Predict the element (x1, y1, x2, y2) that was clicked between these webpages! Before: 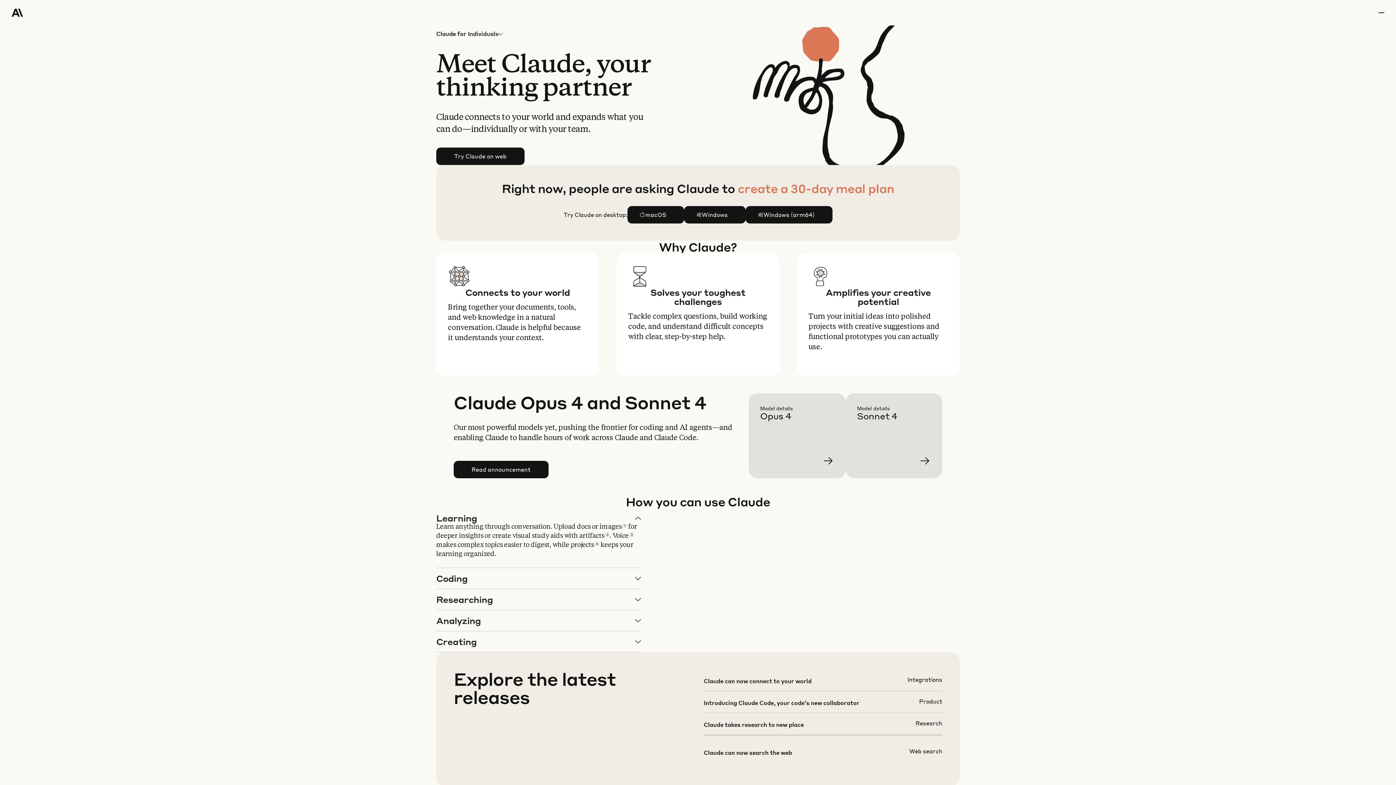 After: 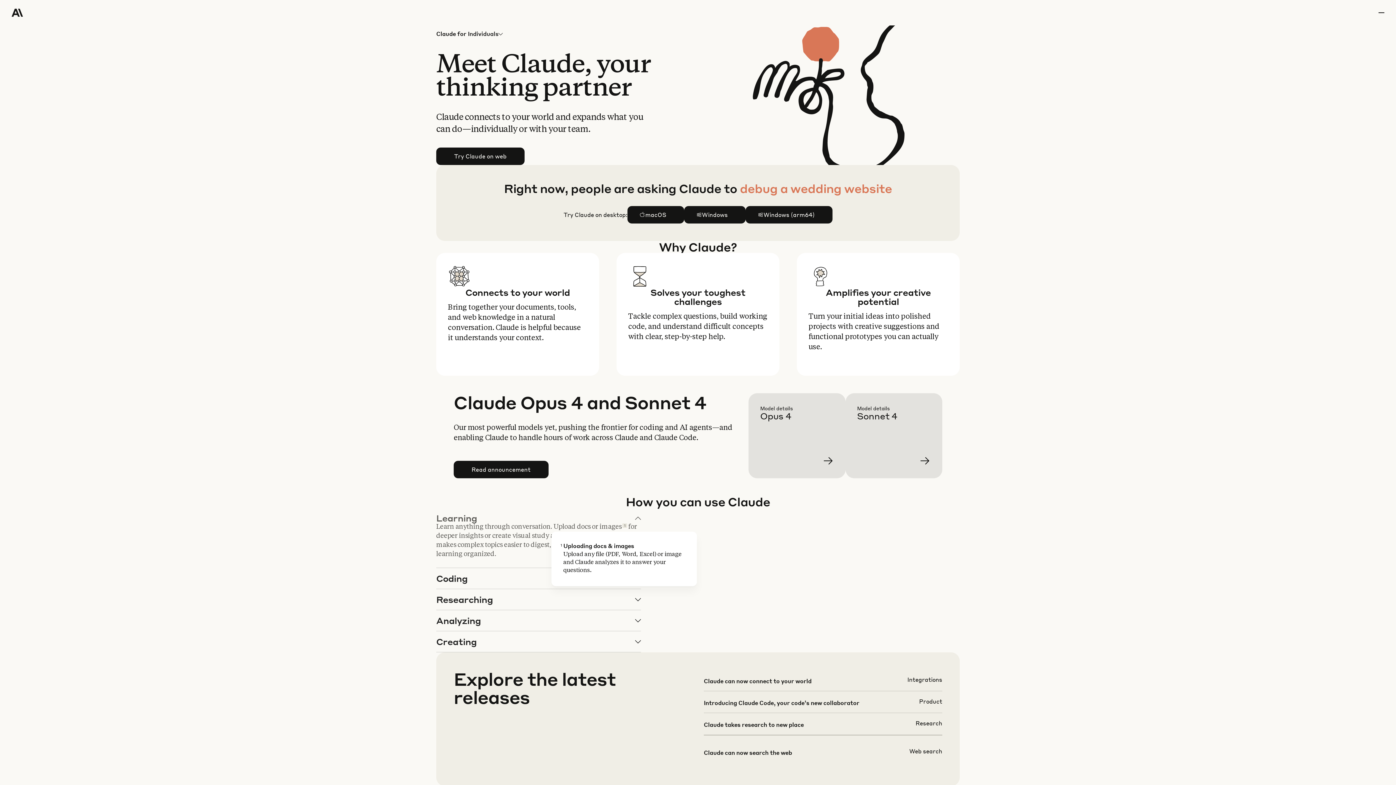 Action: label: 1 bbox: (622, 523, 627, 528)